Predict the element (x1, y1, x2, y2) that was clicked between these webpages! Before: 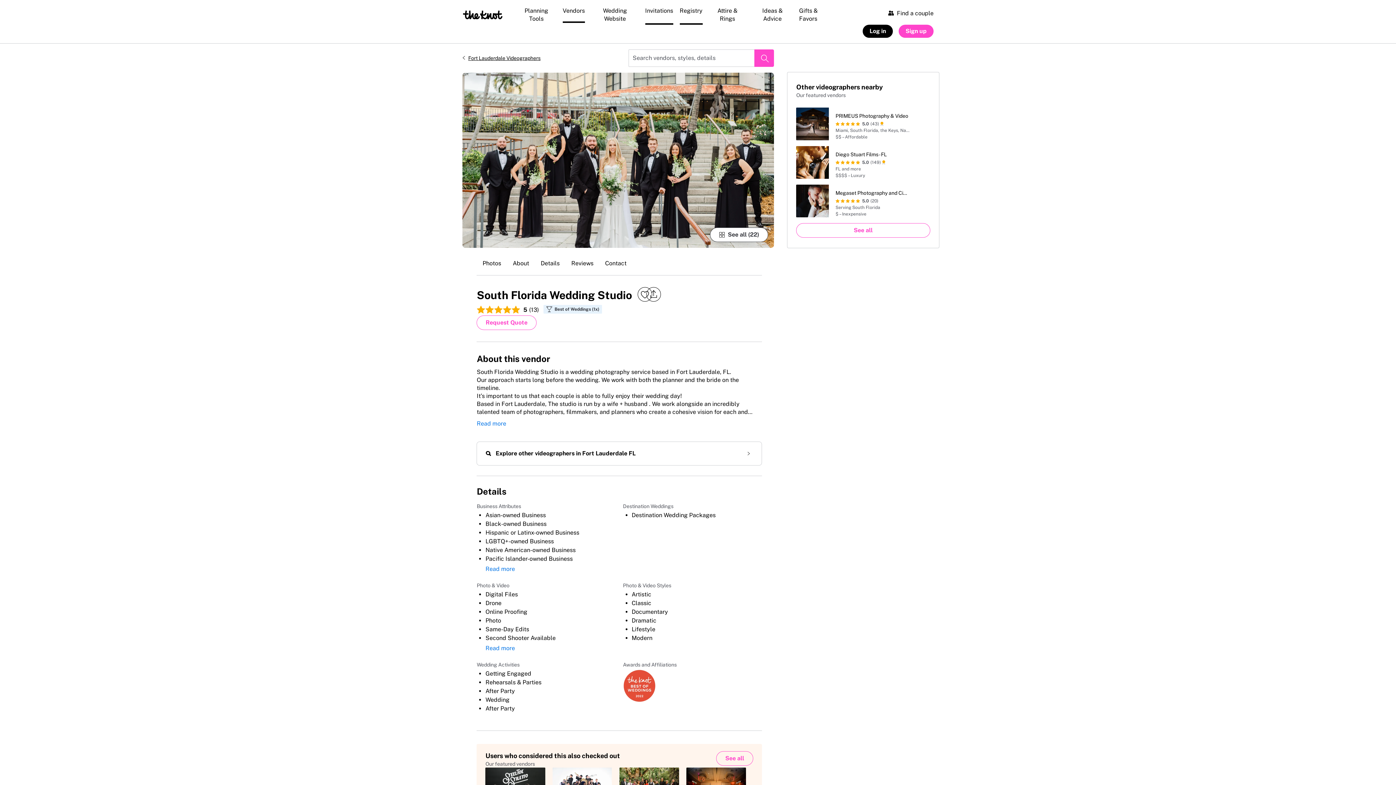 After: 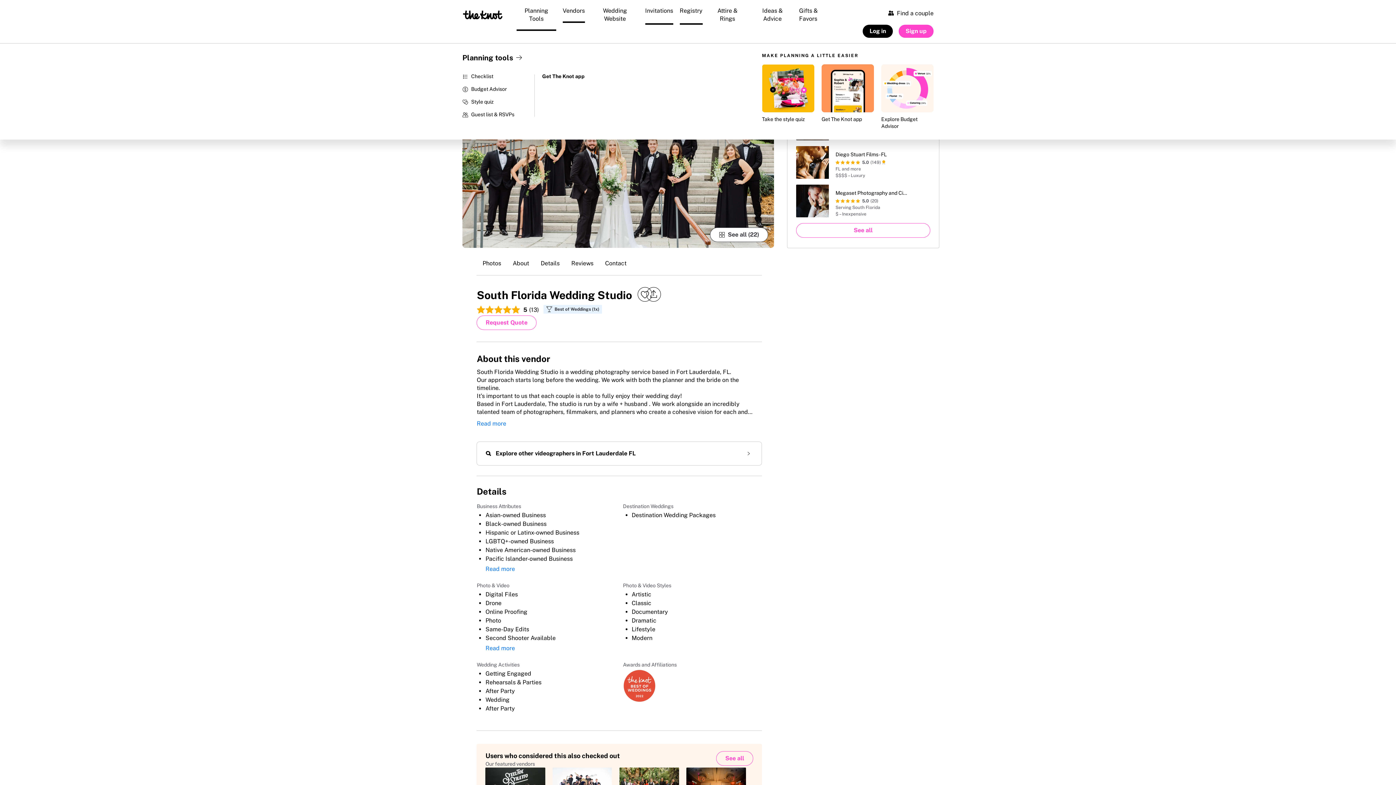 Action: bbox: (515, 1, 557, 30) label: Planning Tools